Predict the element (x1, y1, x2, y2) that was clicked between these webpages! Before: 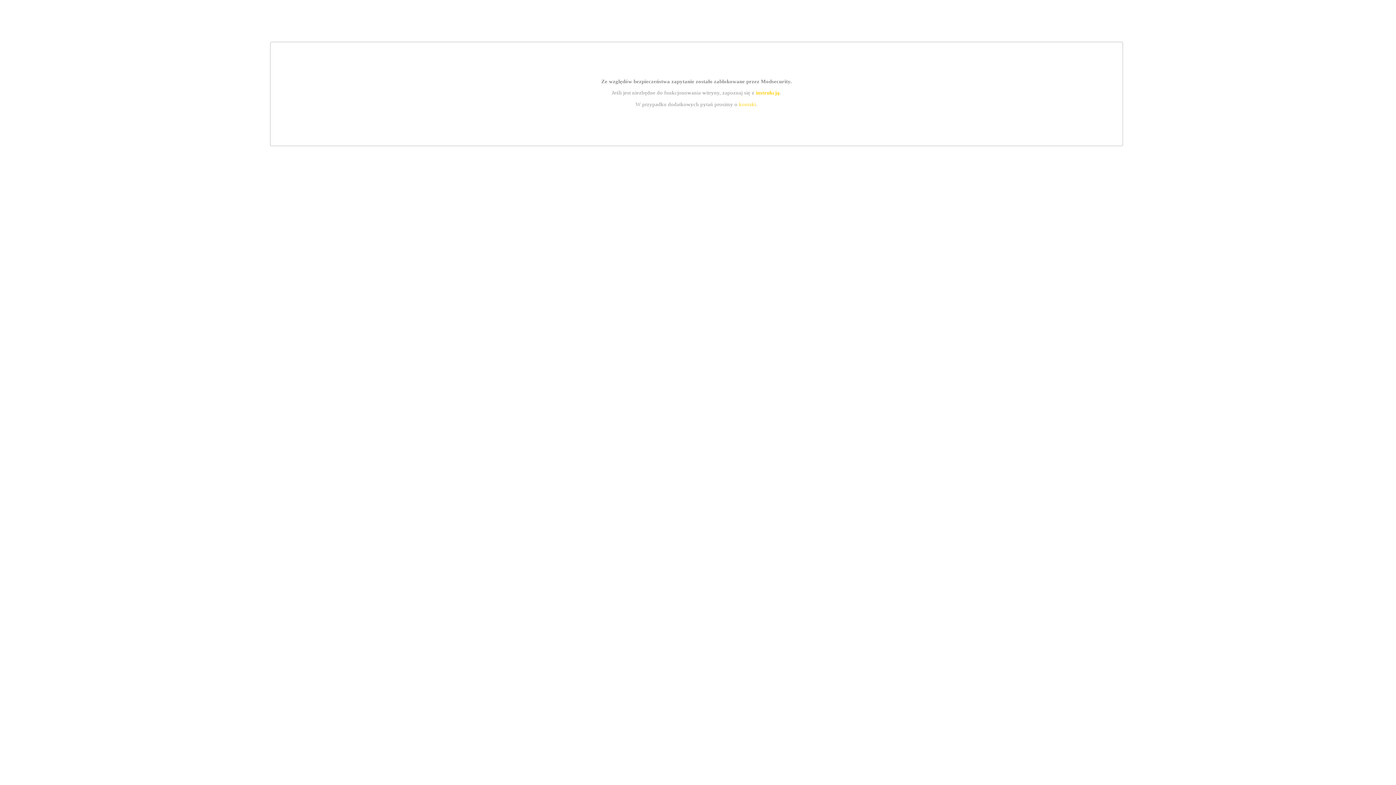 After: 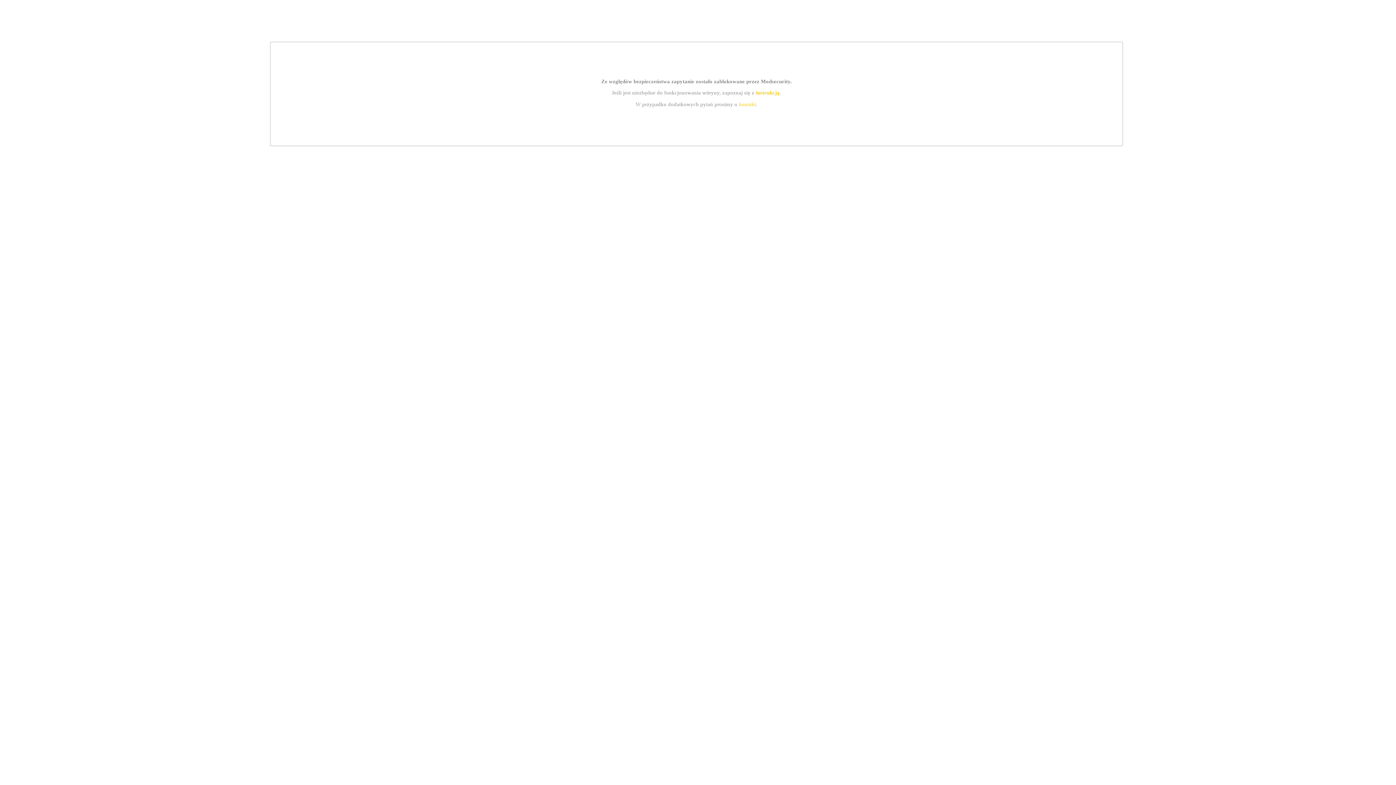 Action: label: instrukcją bbox: (755, 89, 779, 95)